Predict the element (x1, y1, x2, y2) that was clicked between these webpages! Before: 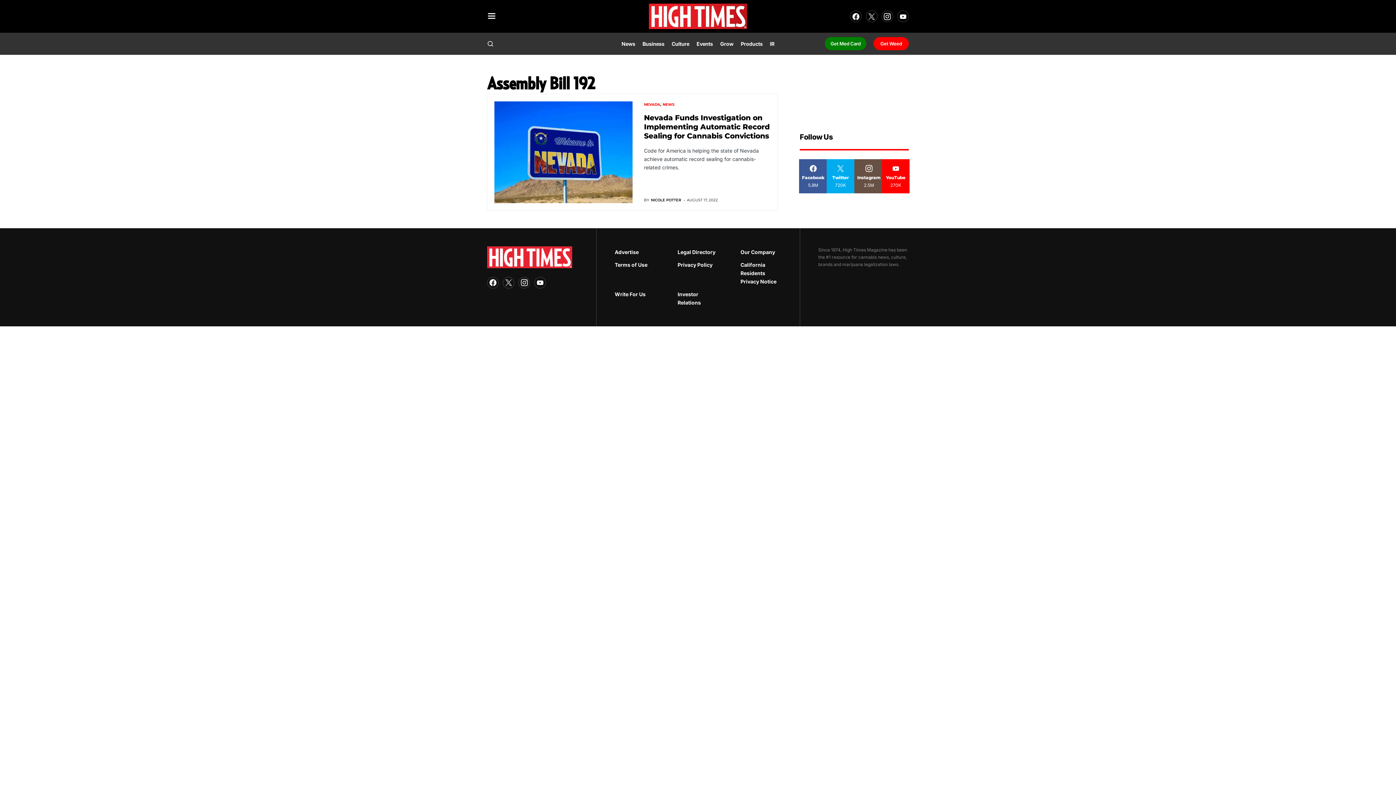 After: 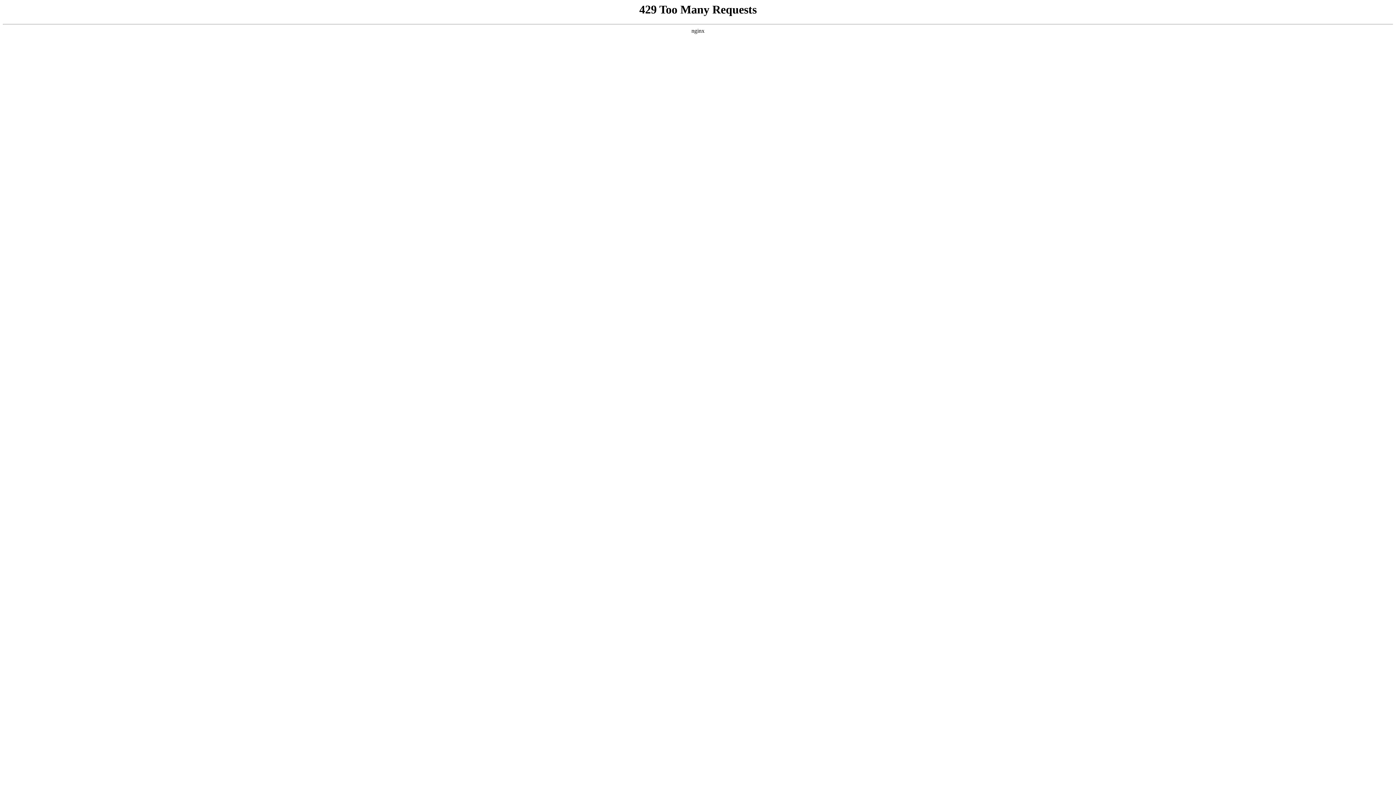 Action: label: Our Company bbox: (740, 247, 781, 256)